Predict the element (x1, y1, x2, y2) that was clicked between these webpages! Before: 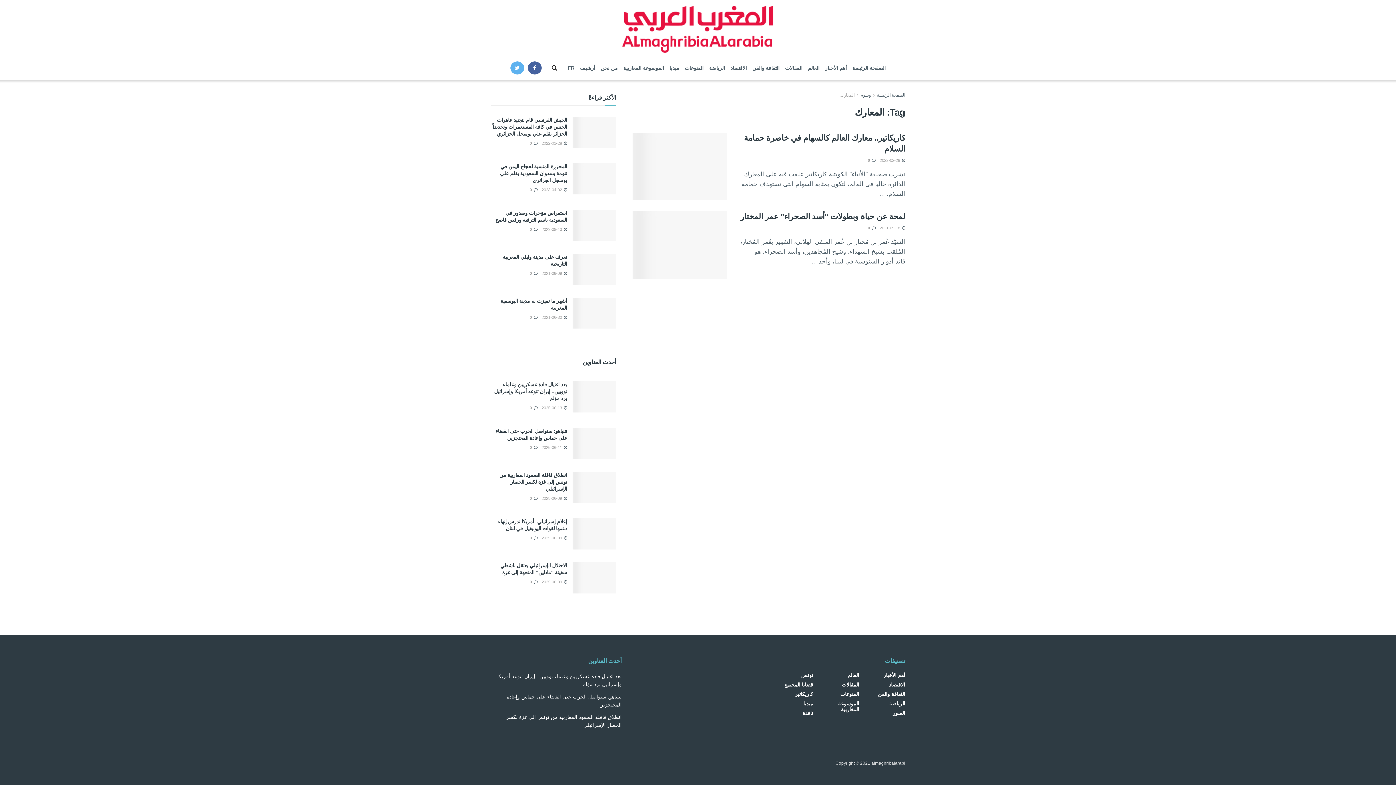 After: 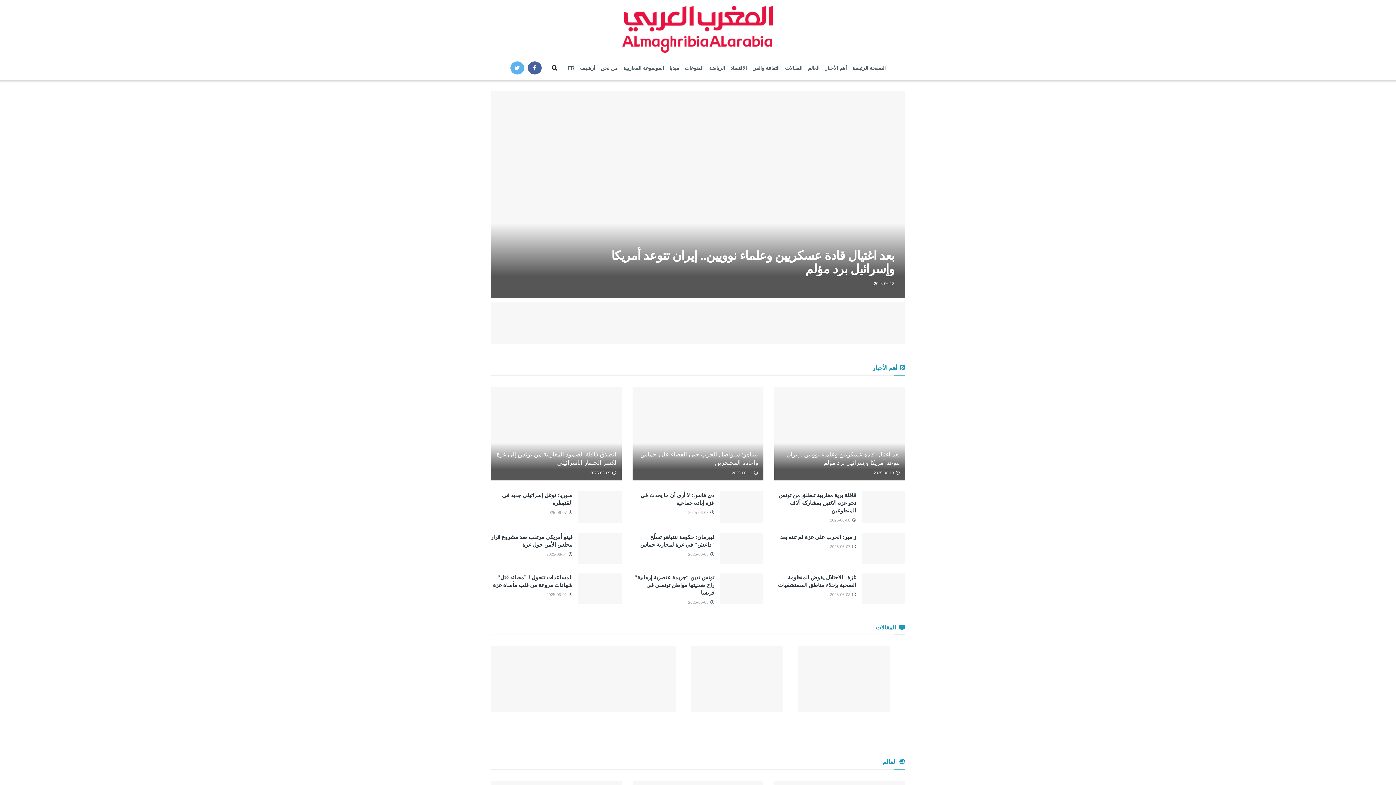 Action: label: الصفحة الرئيسة bbox: (877, 92, 905, 97)